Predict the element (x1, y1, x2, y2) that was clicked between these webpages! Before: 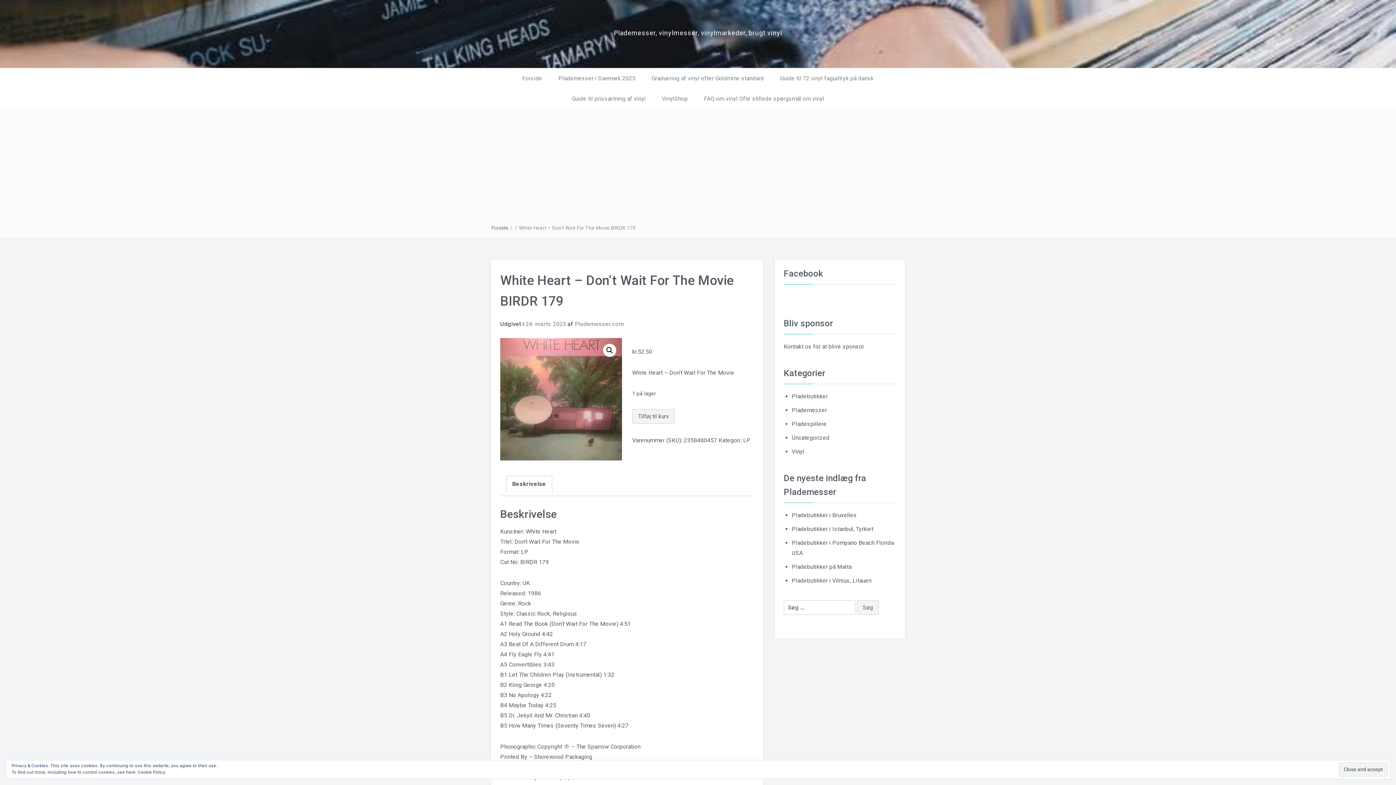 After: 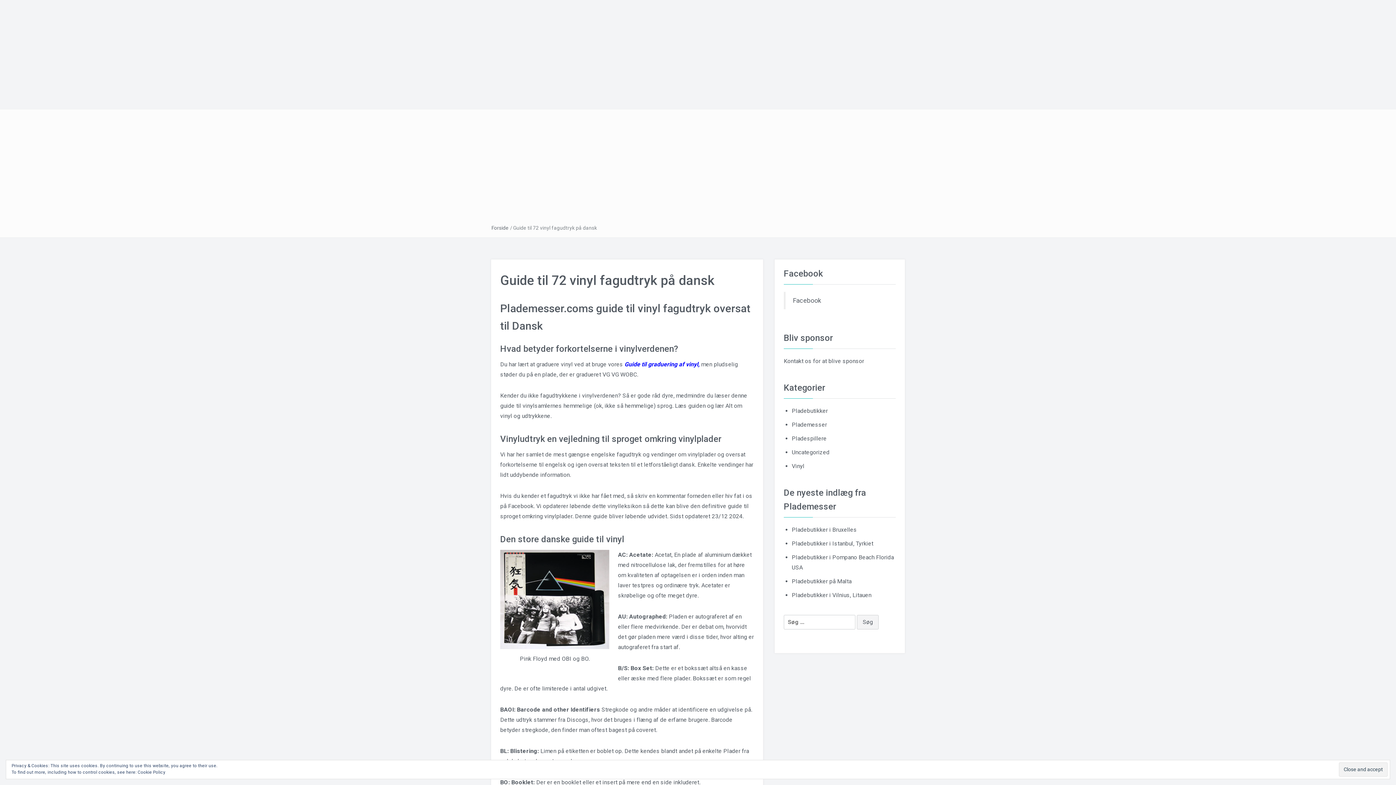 Action: label: Guide til 72 vinyl fagudtryk på dansk bbox: (772, 68, 881, 88)